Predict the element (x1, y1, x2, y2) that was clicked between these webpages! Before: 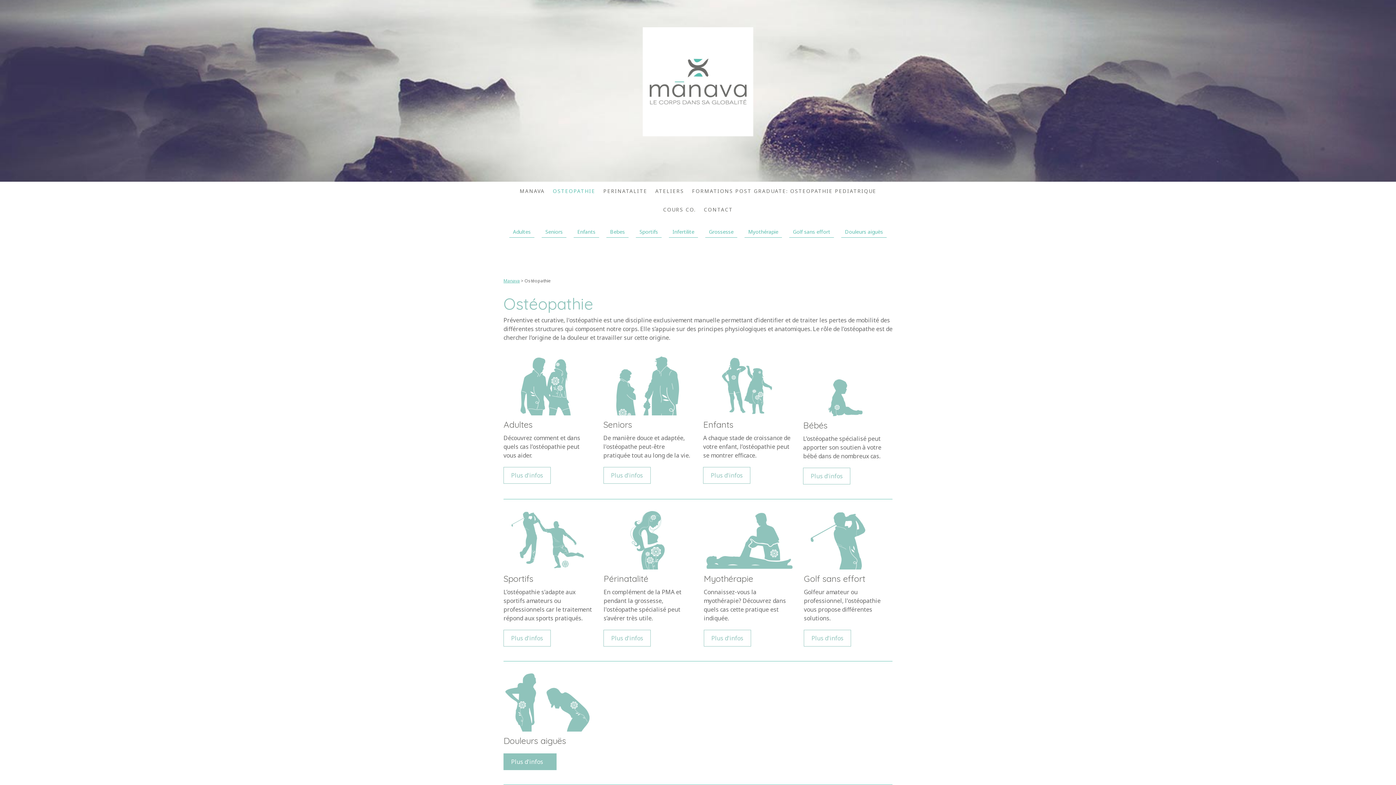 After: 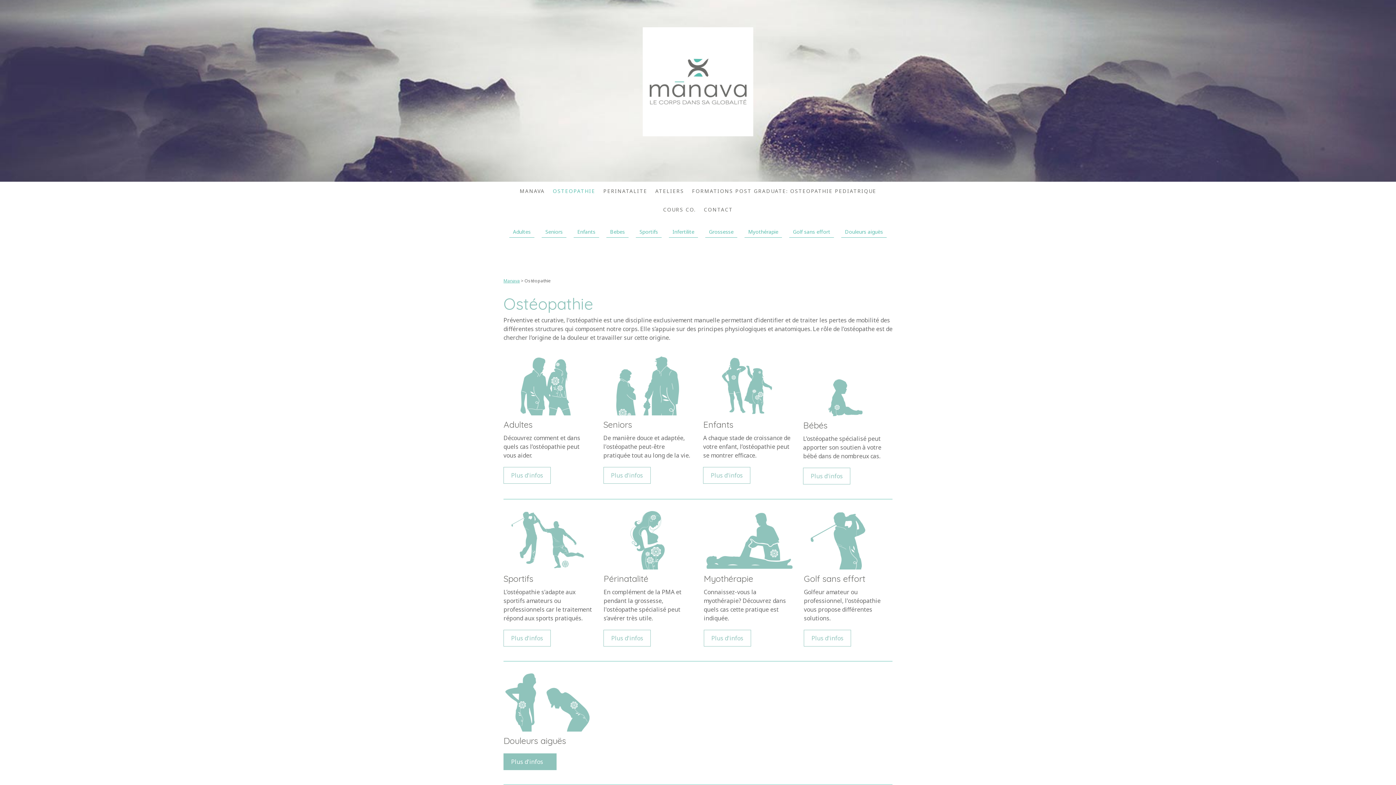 Action: label: OSTEOPATHIE bbox: (548, 183, 599, 198)